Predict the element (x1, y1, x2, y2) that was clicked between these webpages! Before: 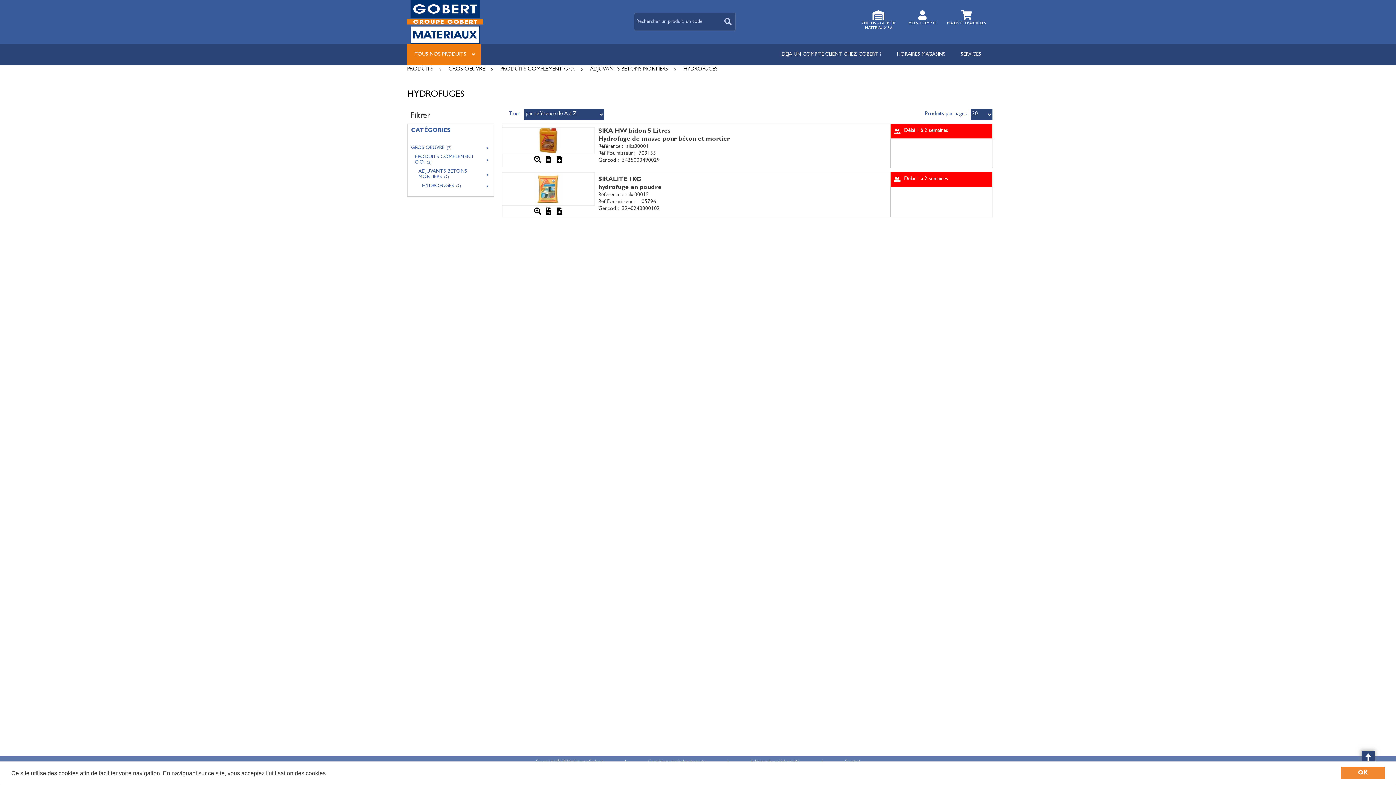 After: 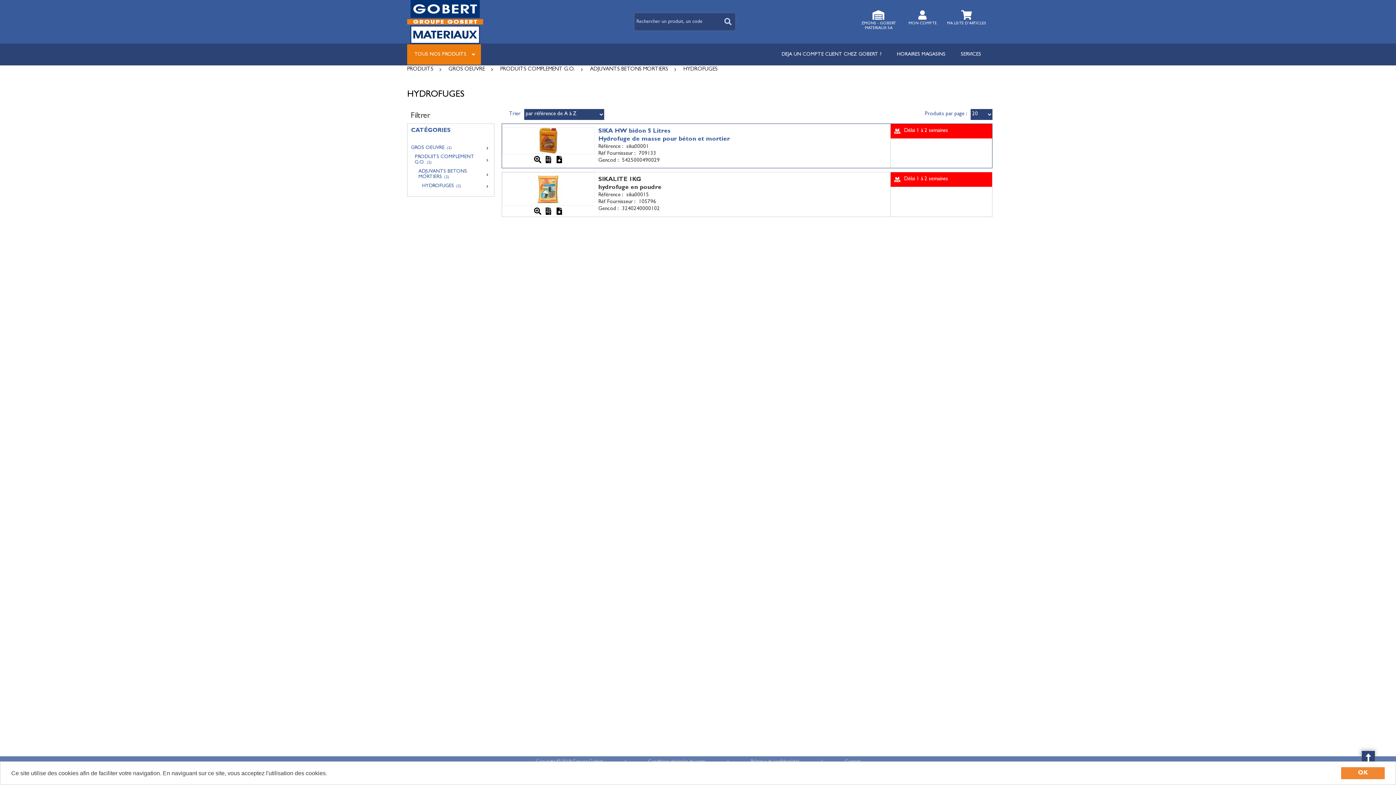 Action: bbox: (554, 154, 564, 164)